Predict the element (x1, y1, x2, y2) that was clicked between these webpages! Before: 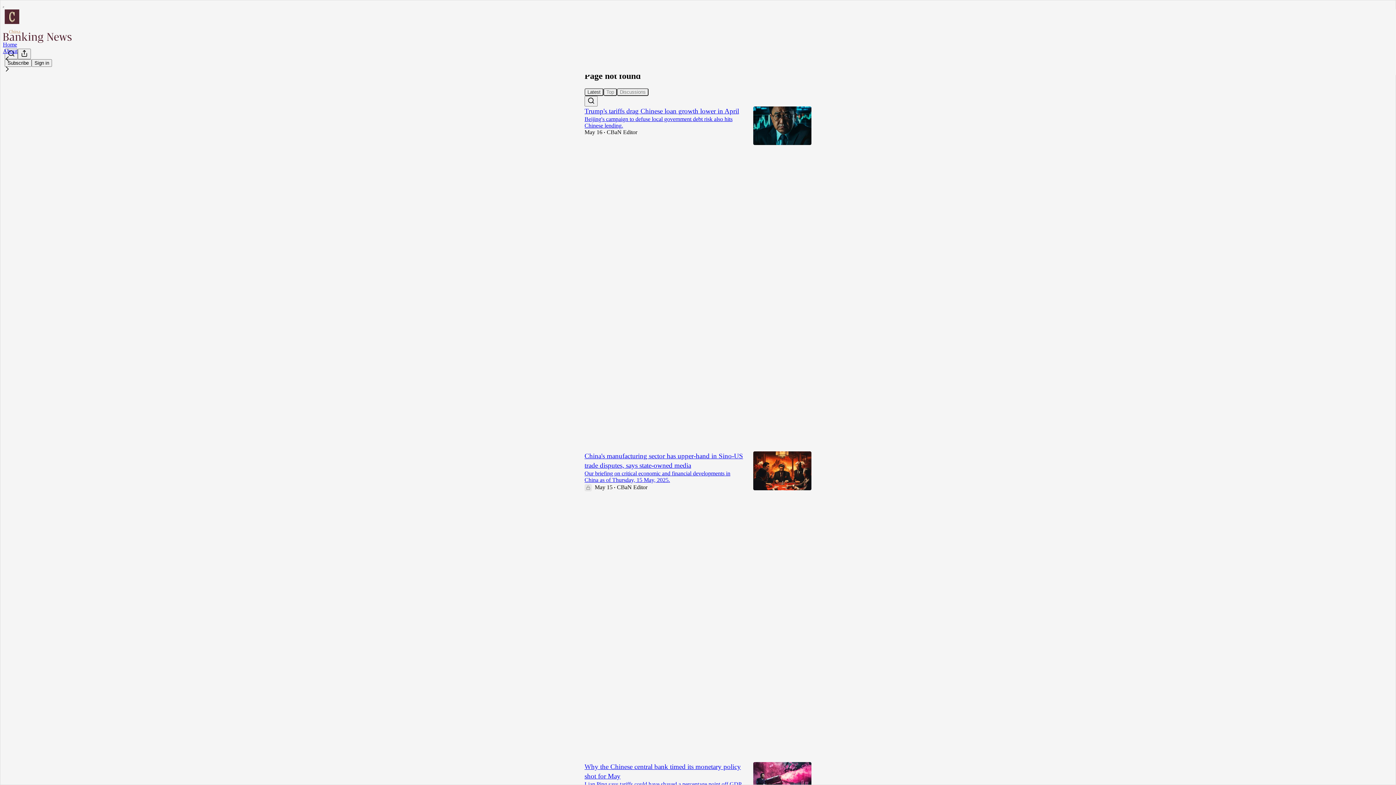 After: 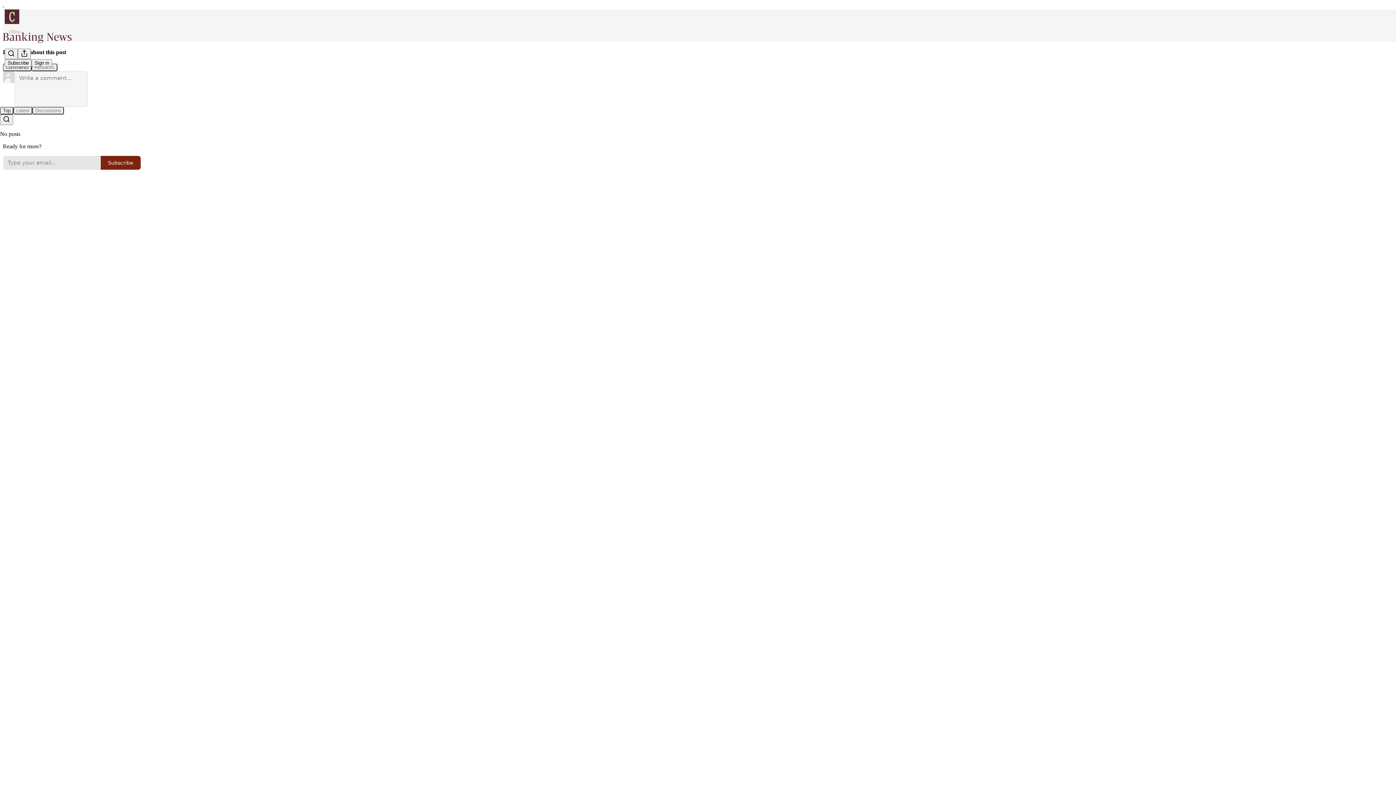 Action: label: China Banking News
Trump's tariffs drag Chinese loan growth lower in April bbox: (584, 191, 745, 346)